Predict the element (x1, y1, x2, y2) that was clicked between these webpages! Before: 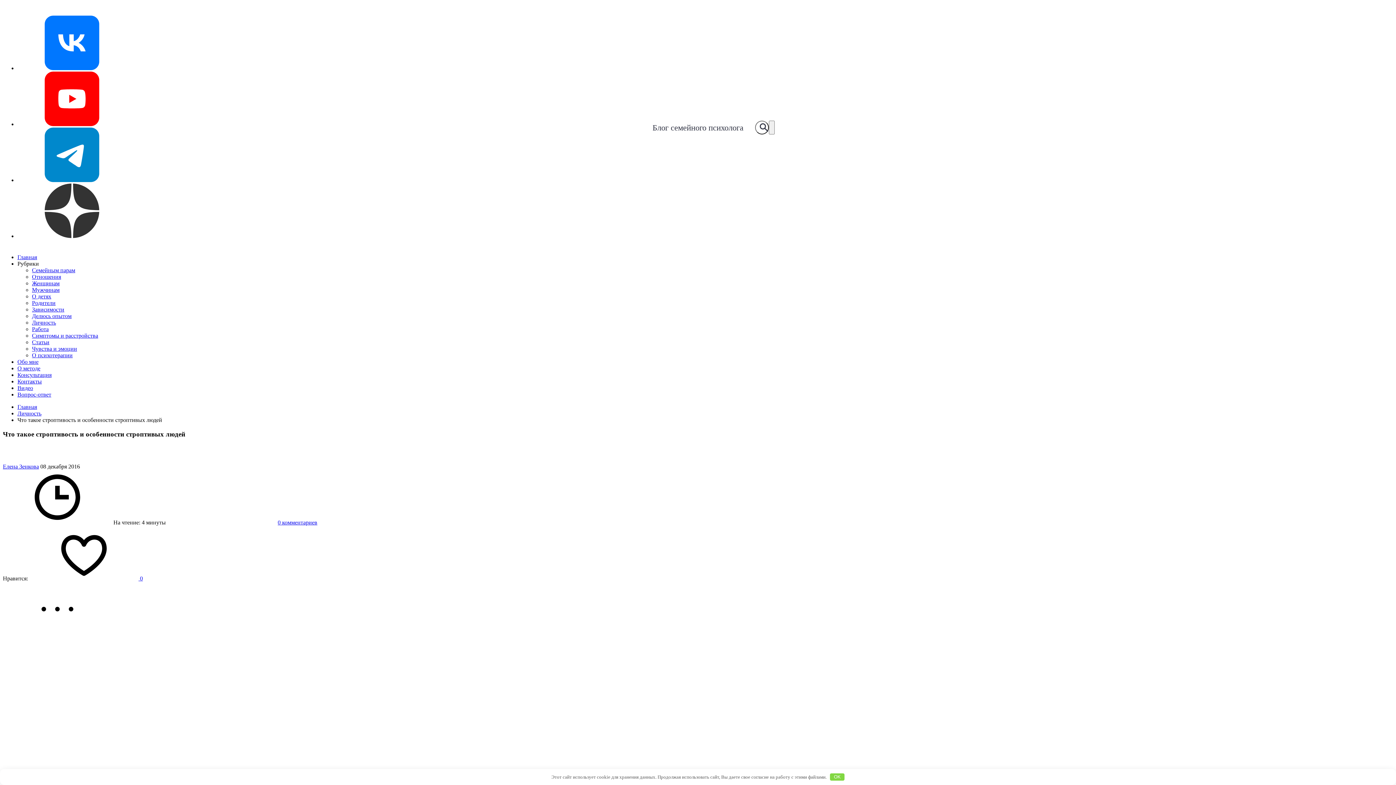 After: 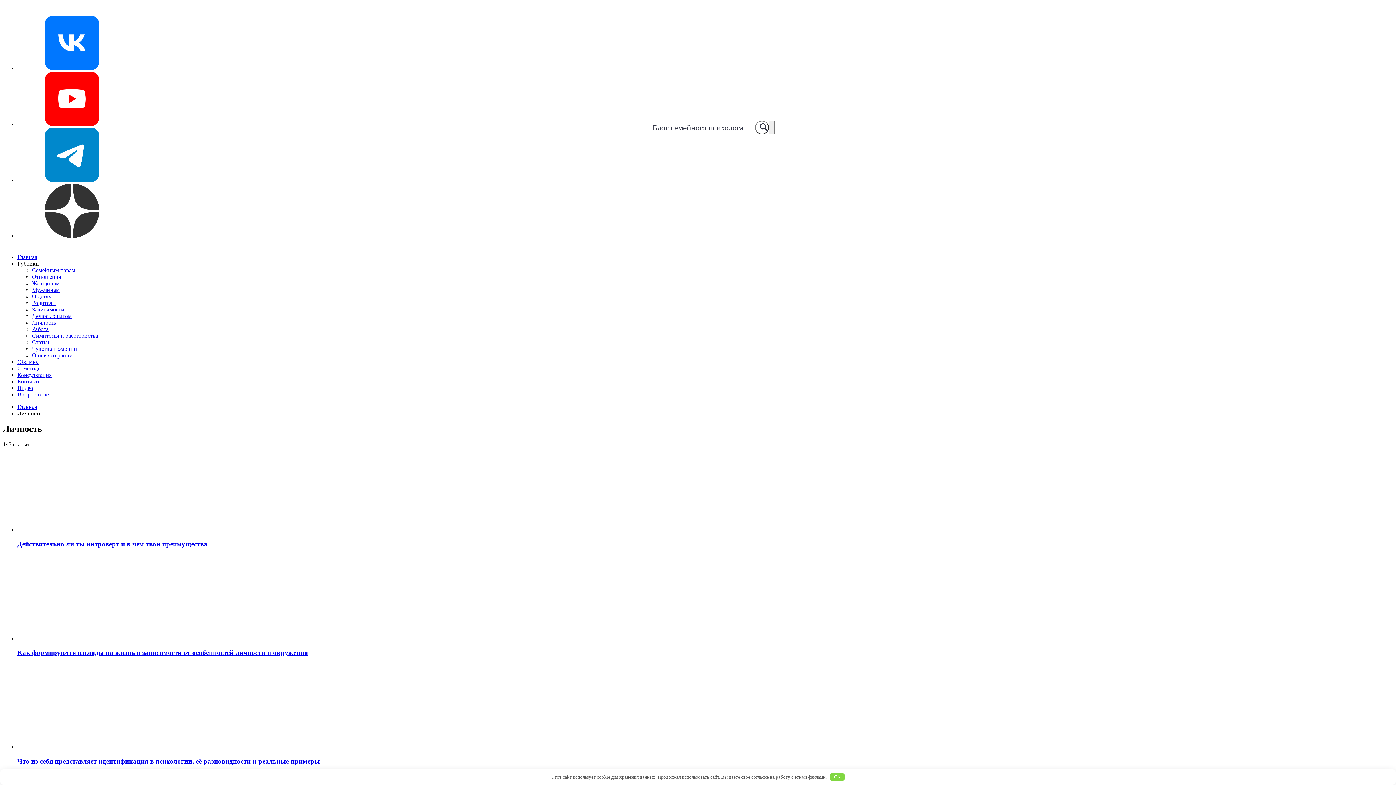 Action: bbox: (32, 319, 56, 325) label: Личность